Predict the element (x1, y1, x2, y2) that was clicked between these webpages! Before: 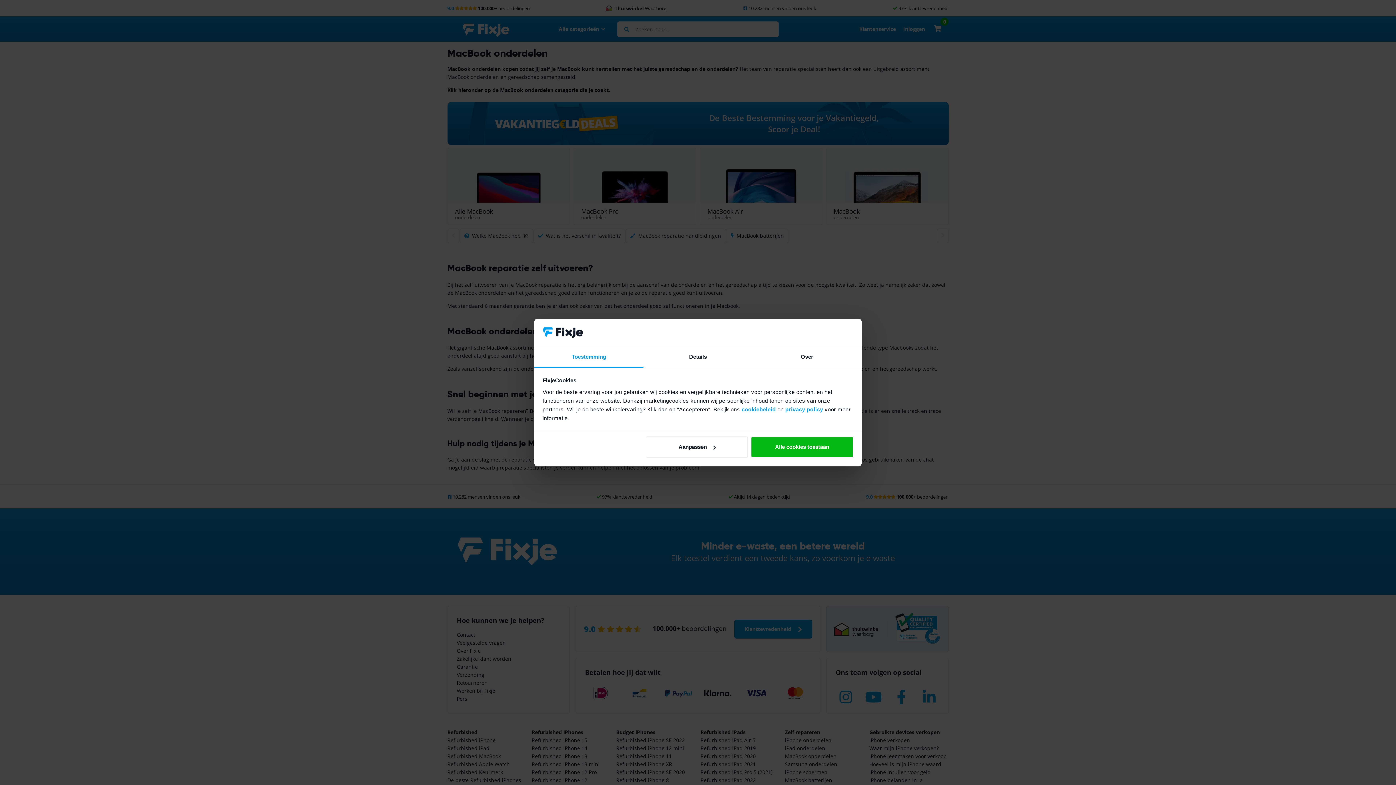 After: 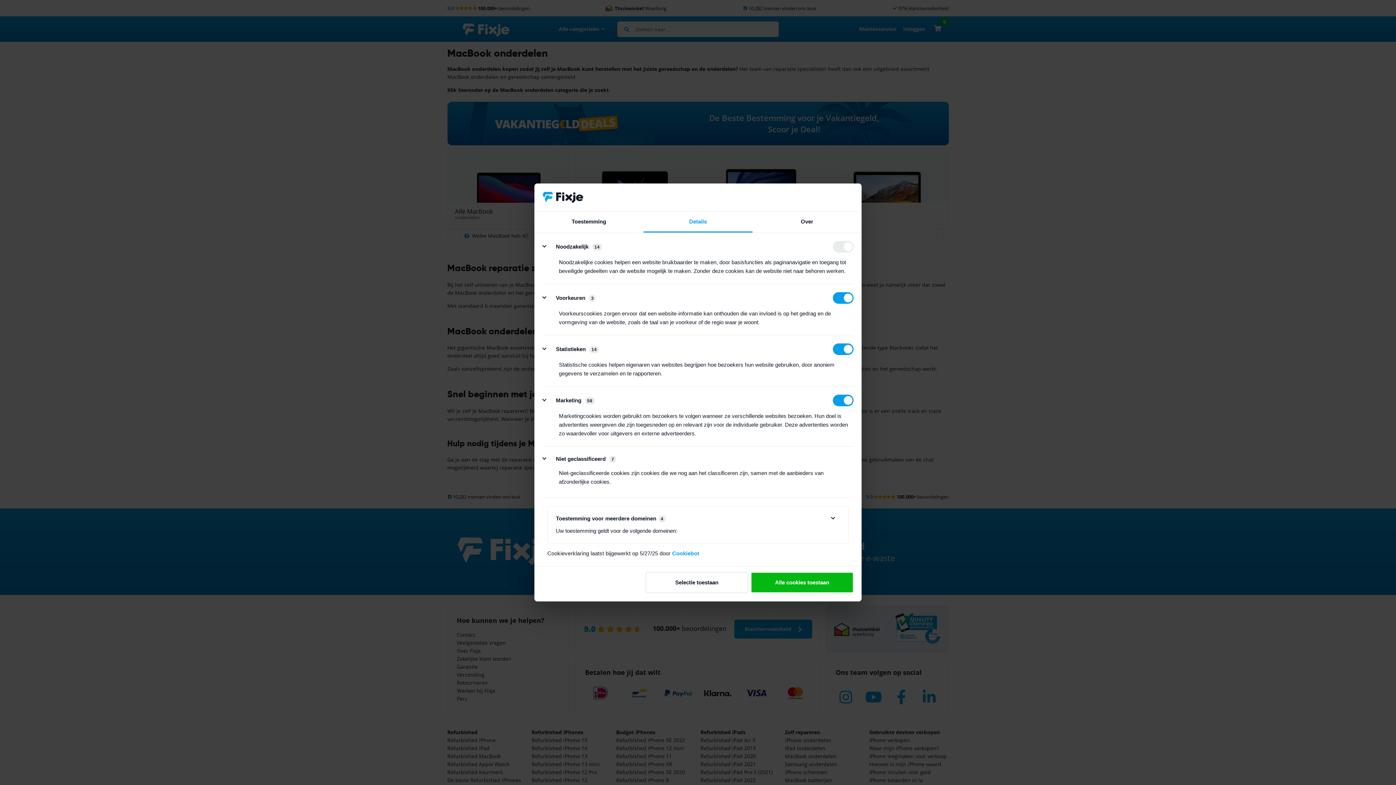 Action: label: Details bbox: (643, 347, 752, 367)